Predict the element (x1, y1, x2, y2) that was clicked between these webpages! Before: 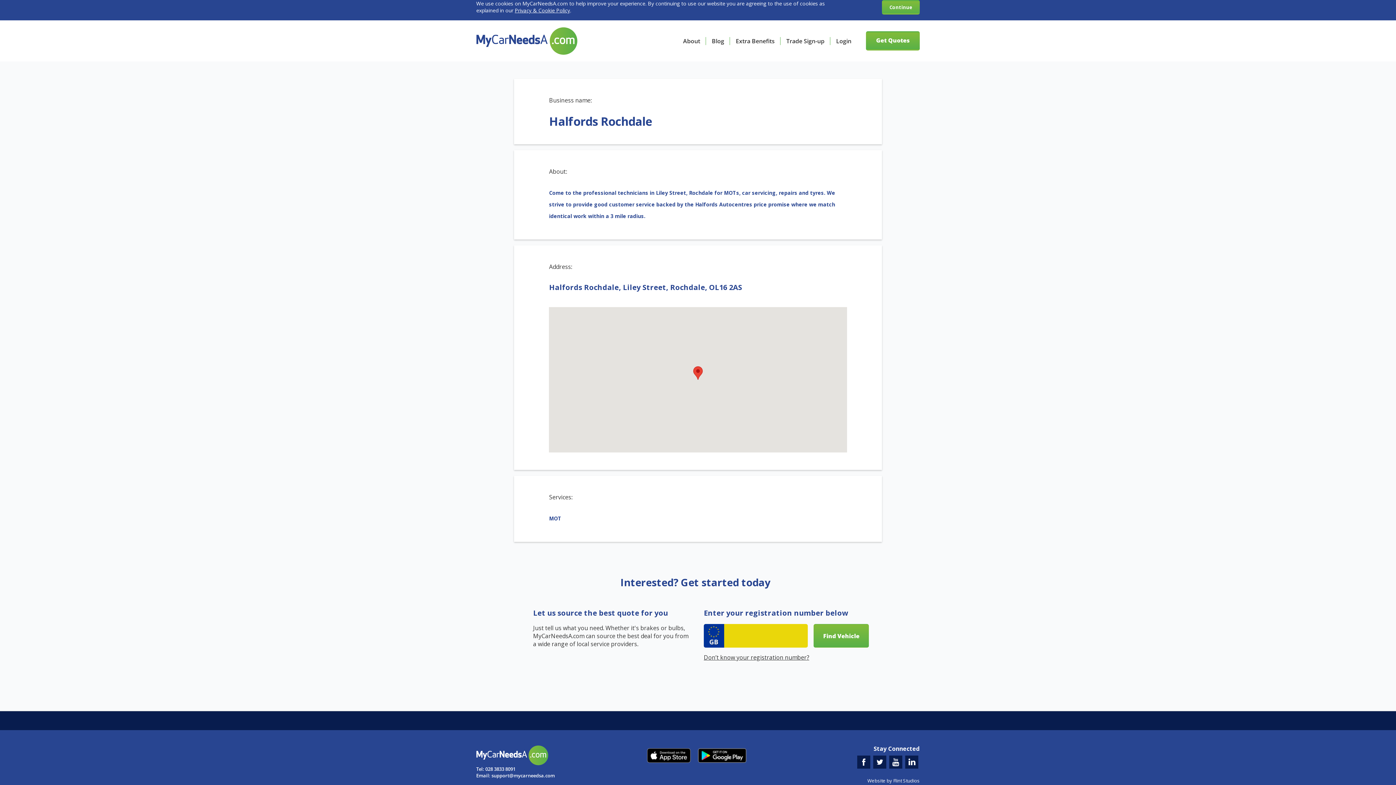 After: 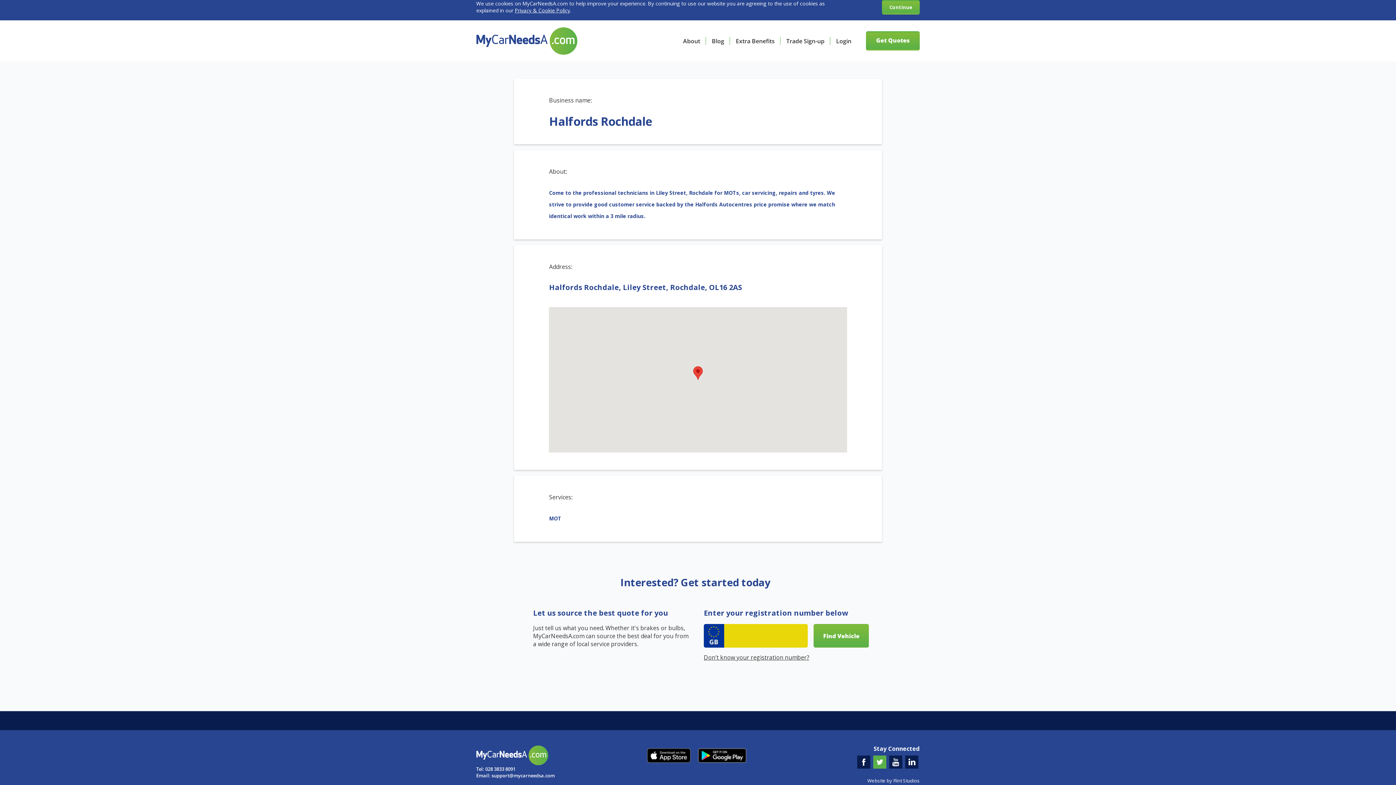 Action: bbox: (873, 756, 886, 769)